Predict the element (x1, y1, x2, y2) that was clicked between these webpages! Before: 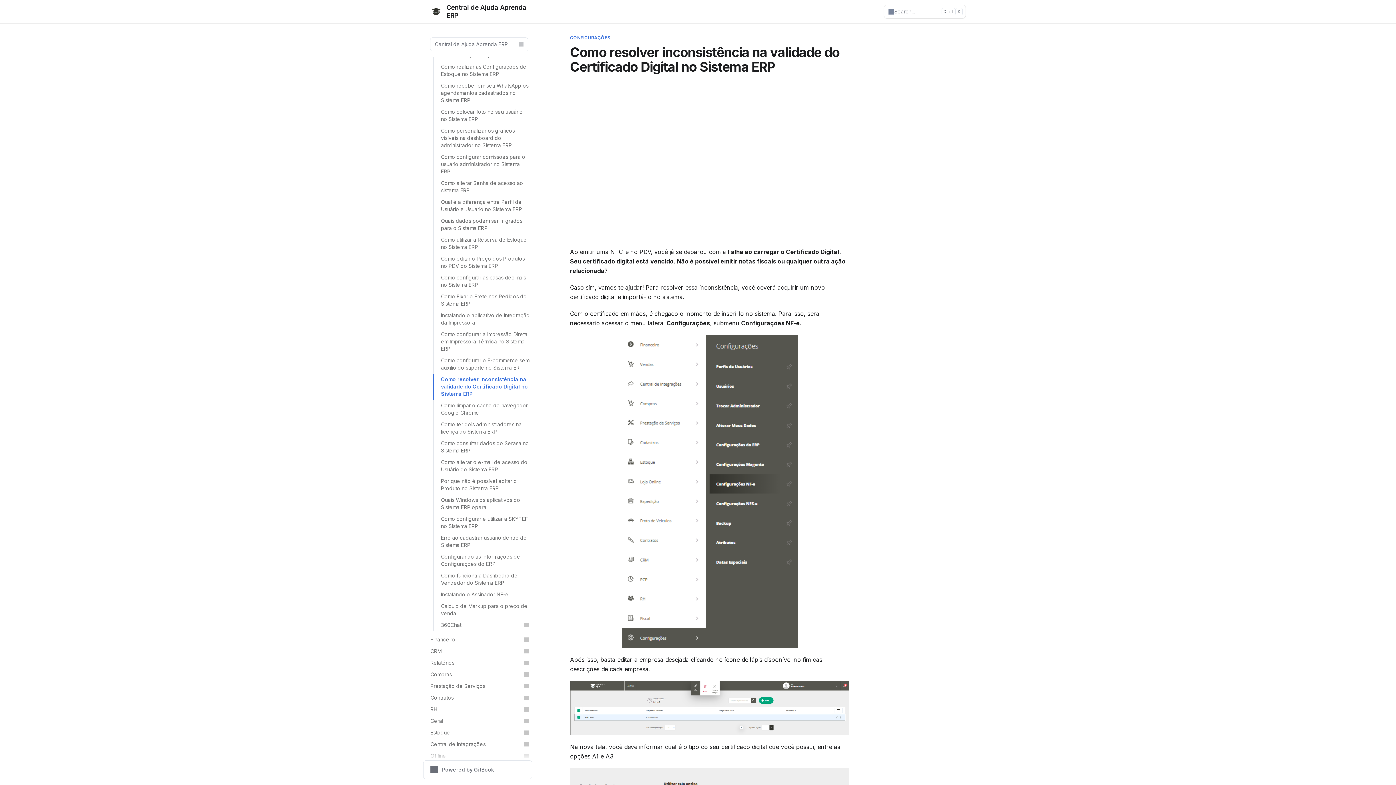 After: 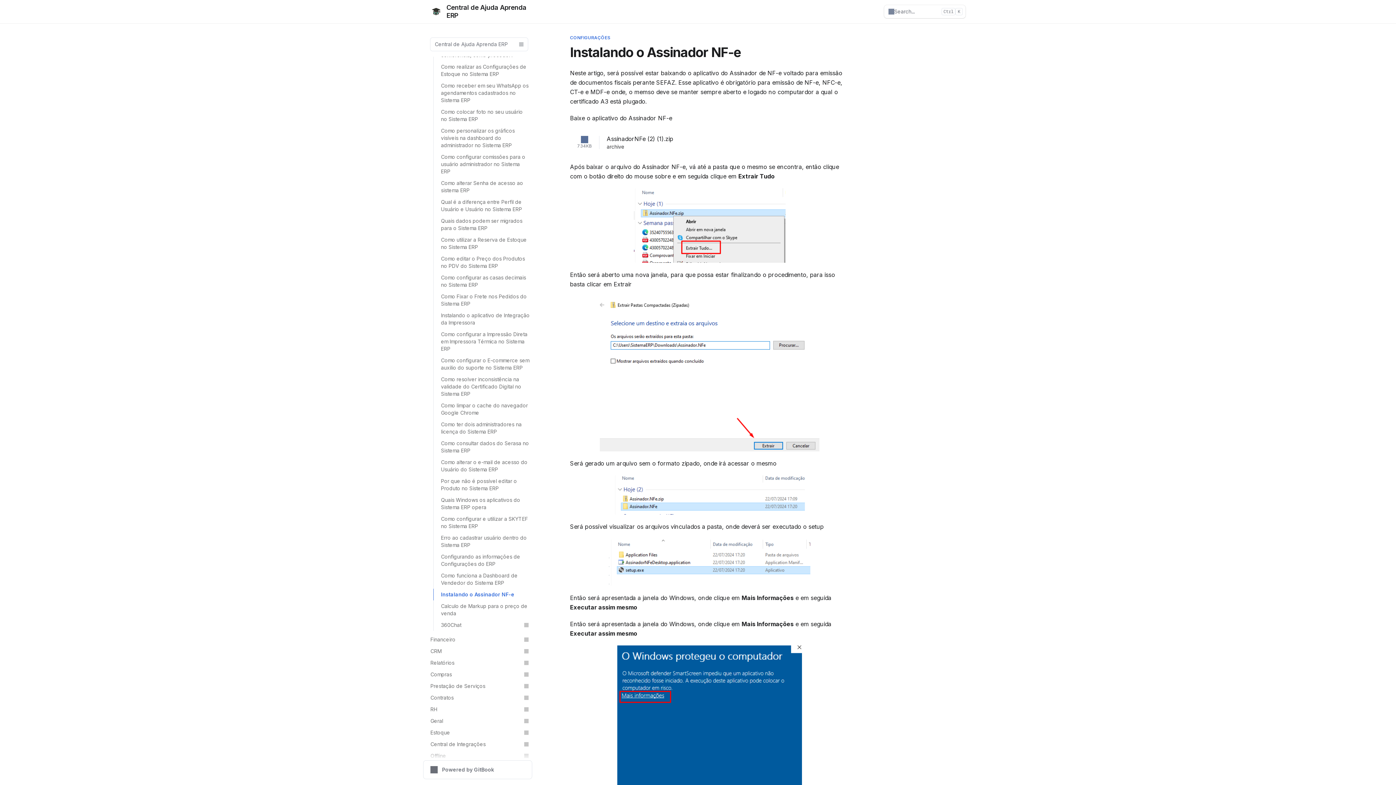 Action: bbox: (433, 589, 532, 600) label: Instalando o Assinador NF-e